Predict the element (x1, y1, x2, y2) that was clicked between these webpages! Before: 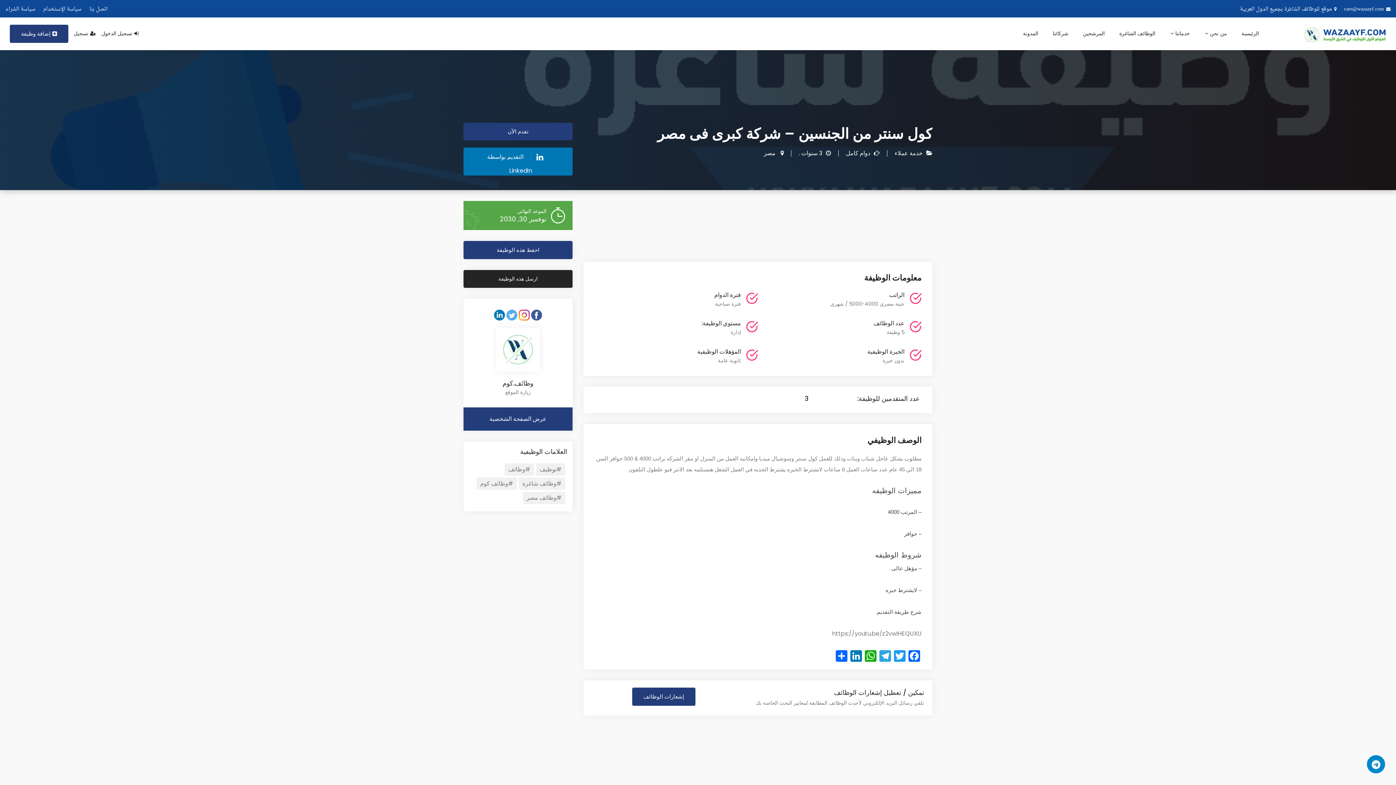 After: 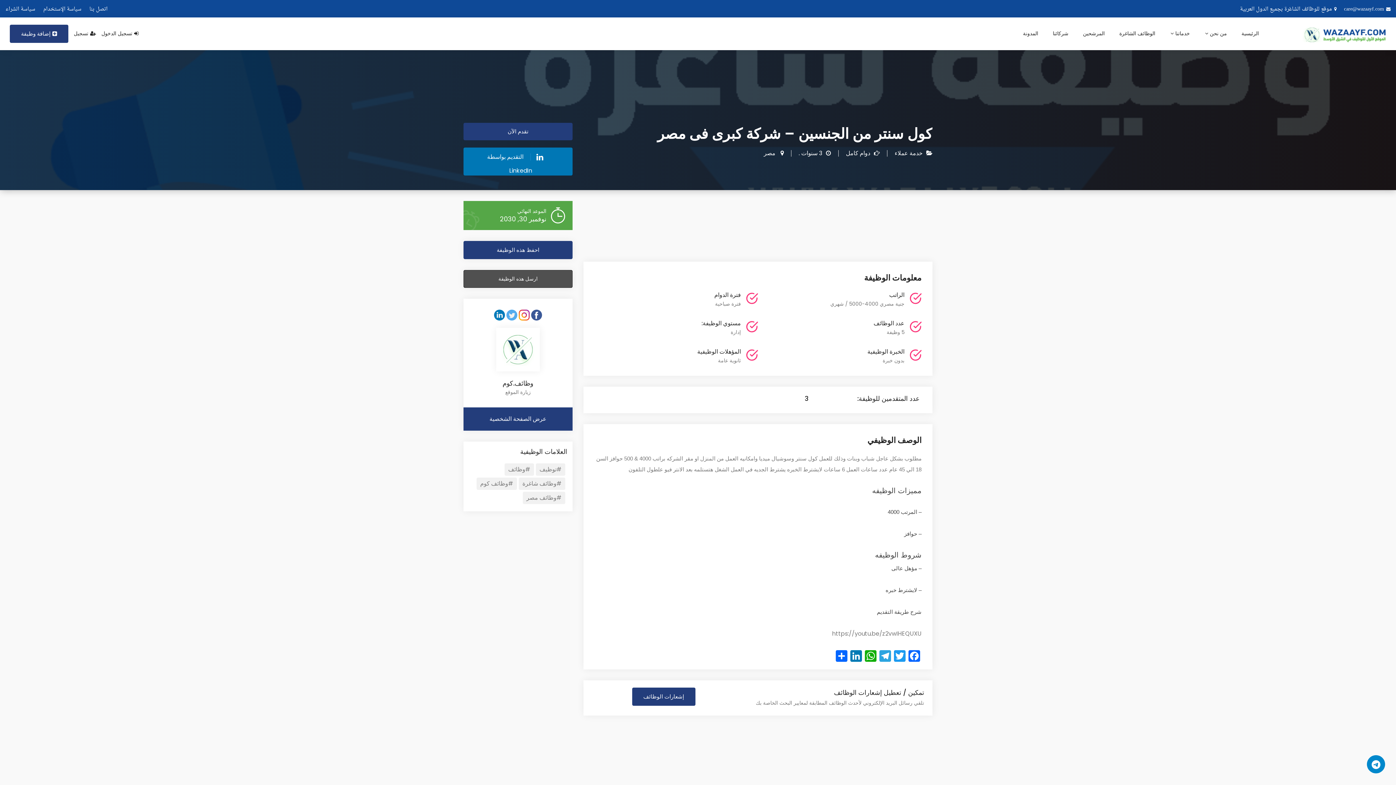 Action: bbox: (463, 270, 572, 287) label: ارسل هذه الوظيفة